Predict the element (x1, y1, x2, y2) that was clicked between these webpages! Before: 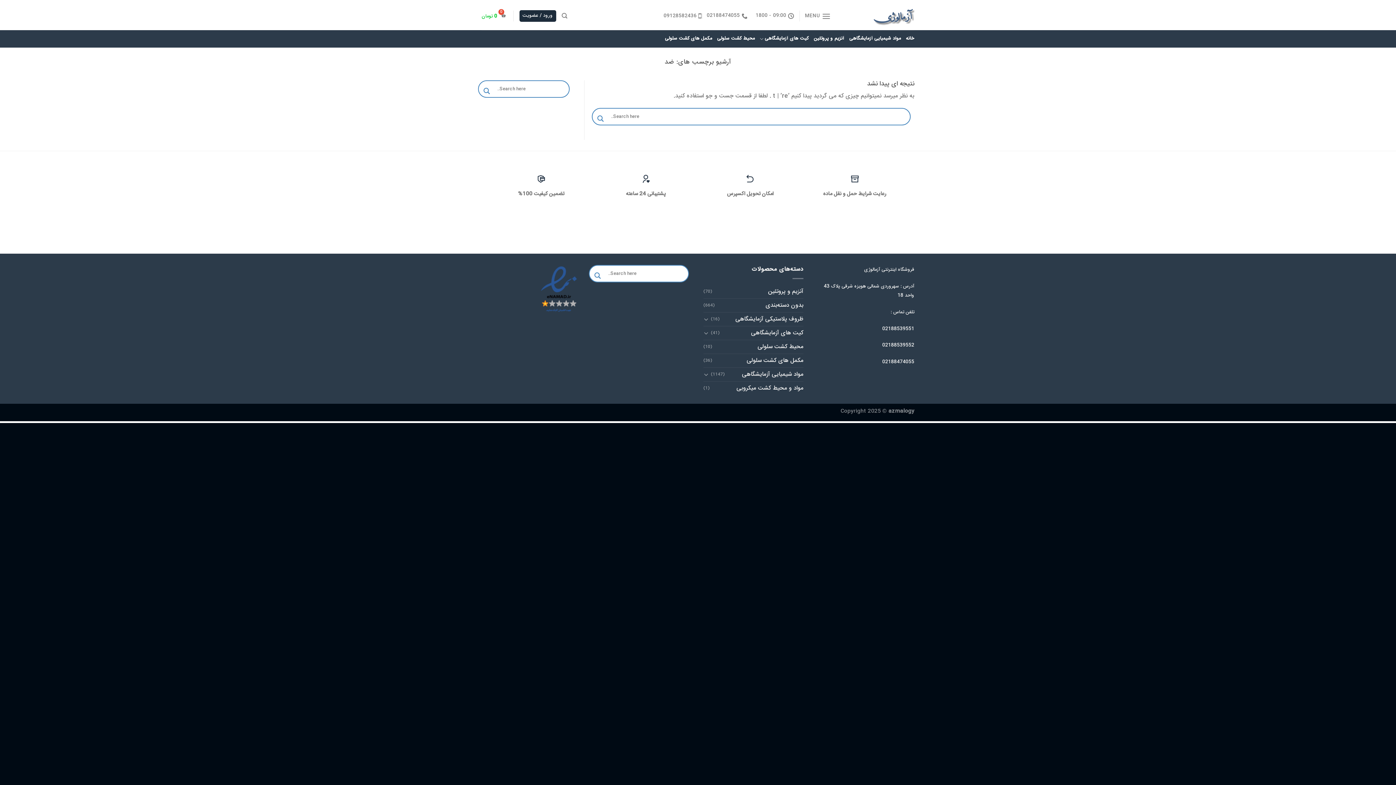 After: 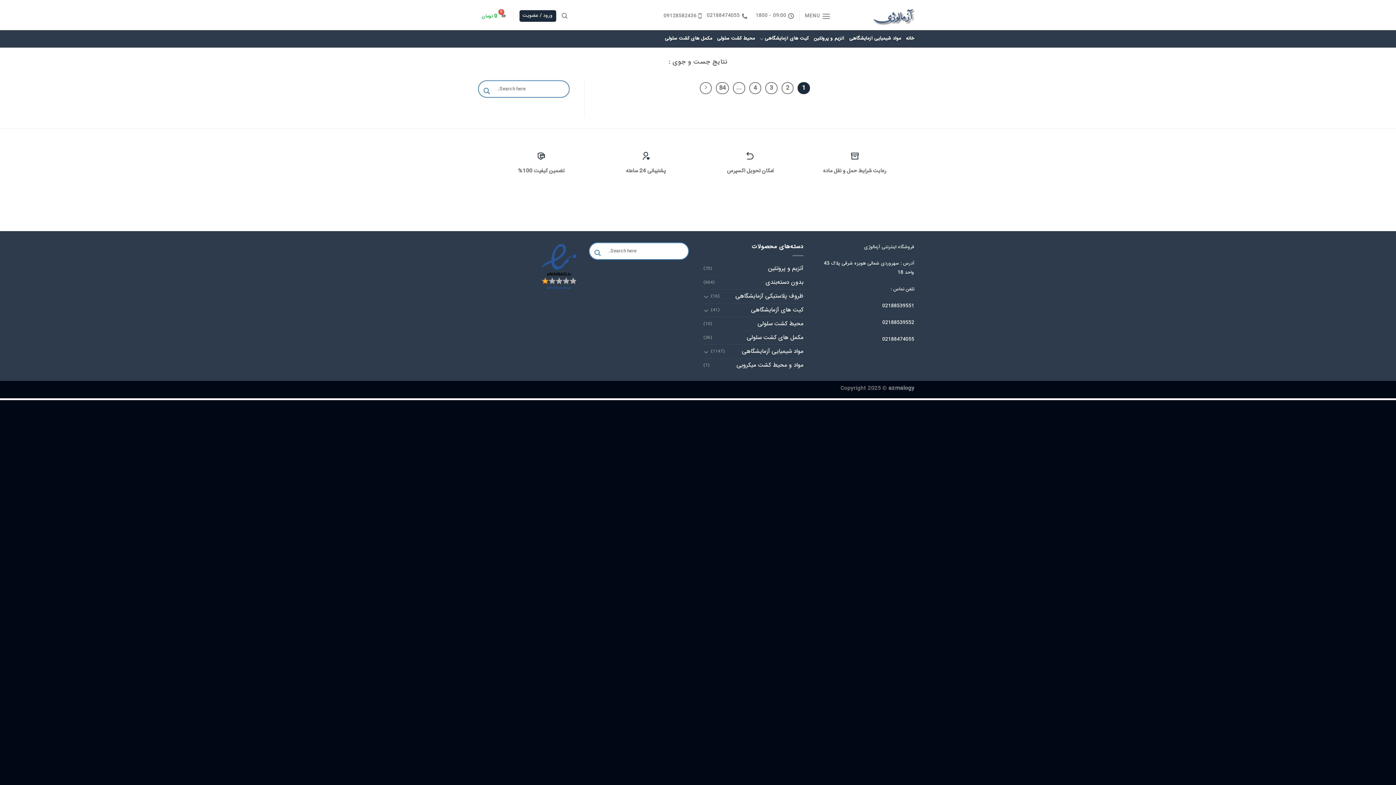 Action: label: Search magnifier bbox: (481, 83, 492, 98)